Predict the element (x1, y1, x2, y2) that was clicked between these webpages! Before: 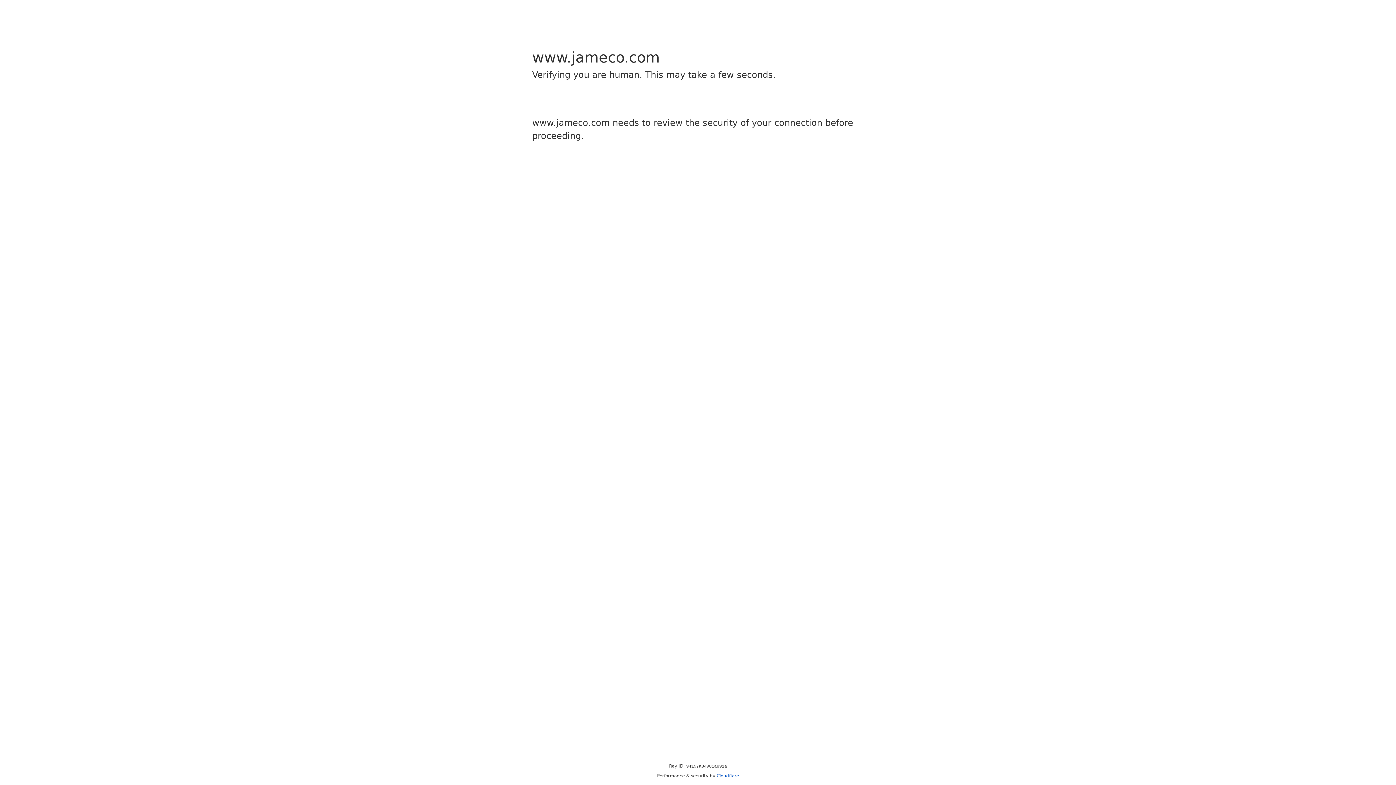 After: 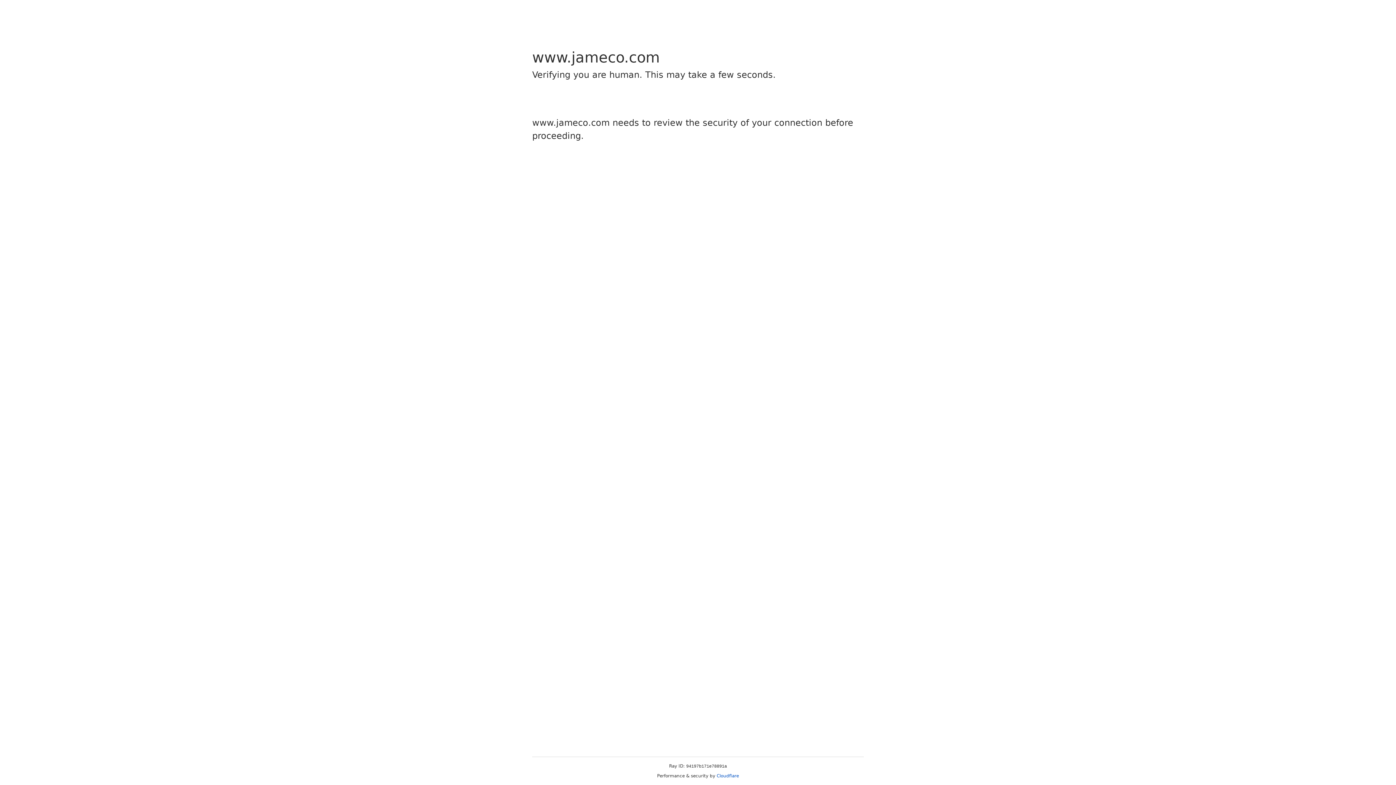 Action: bbox: (716, 773, 739, 778) label: Cloudflare